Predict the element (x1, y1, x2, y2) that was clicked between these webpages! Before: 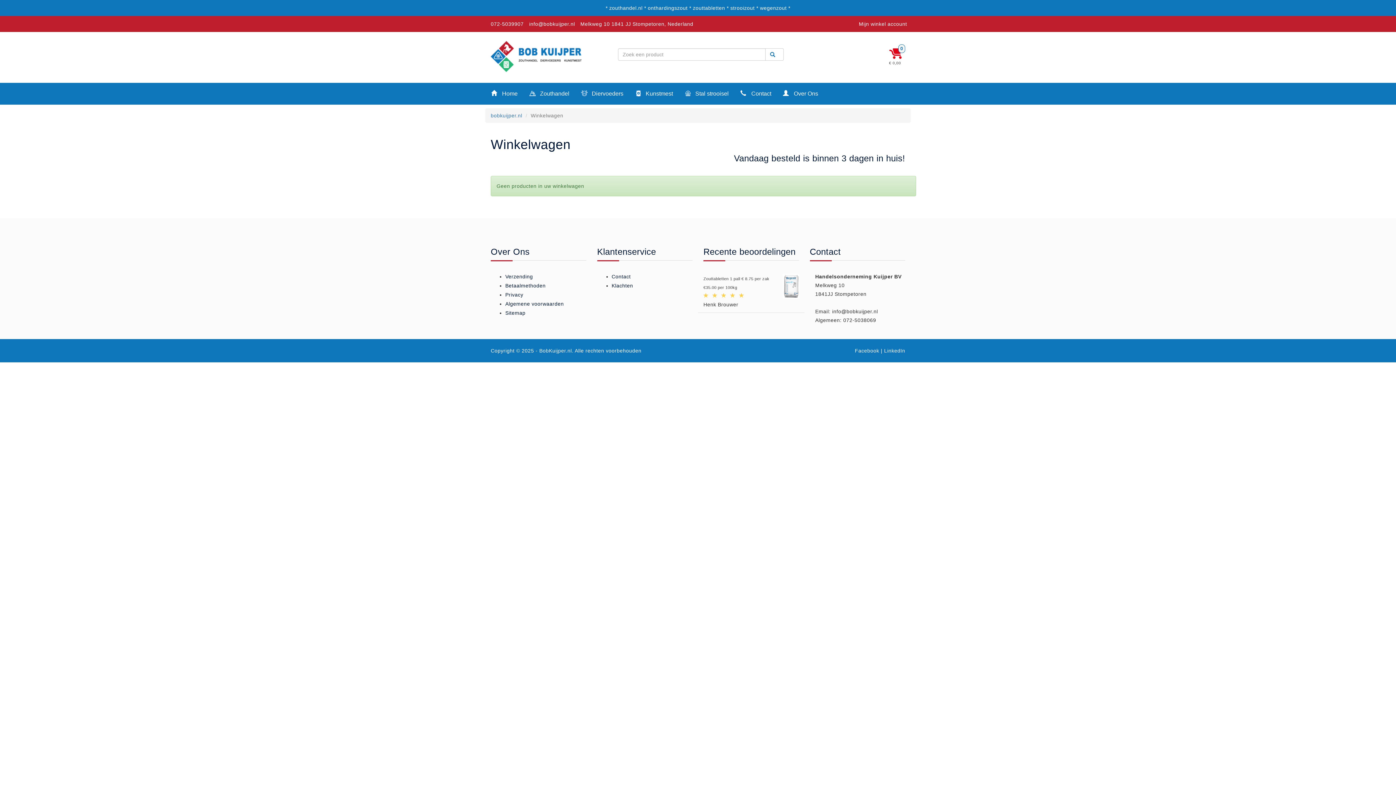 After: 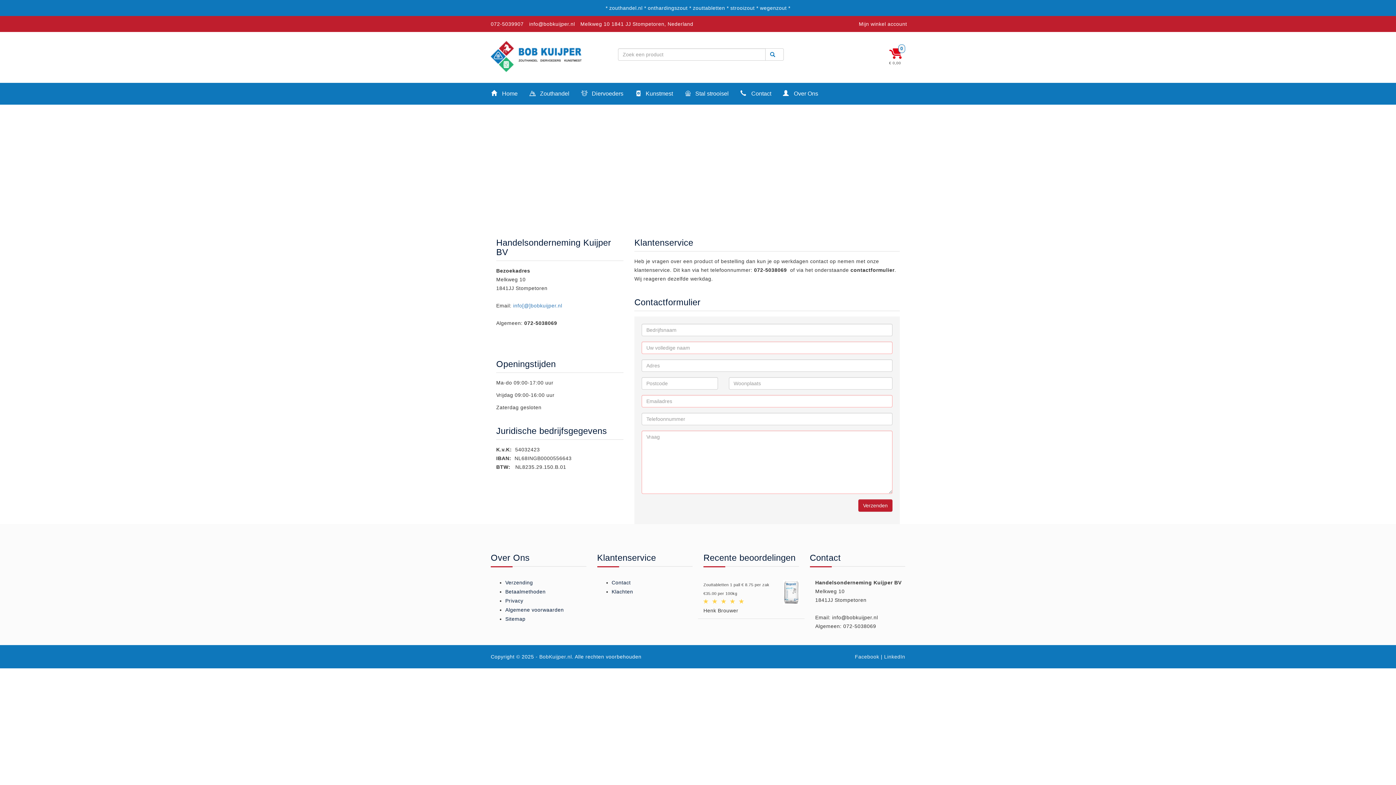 Action: bbox: (734, 82, 777, 104) label:  Contact